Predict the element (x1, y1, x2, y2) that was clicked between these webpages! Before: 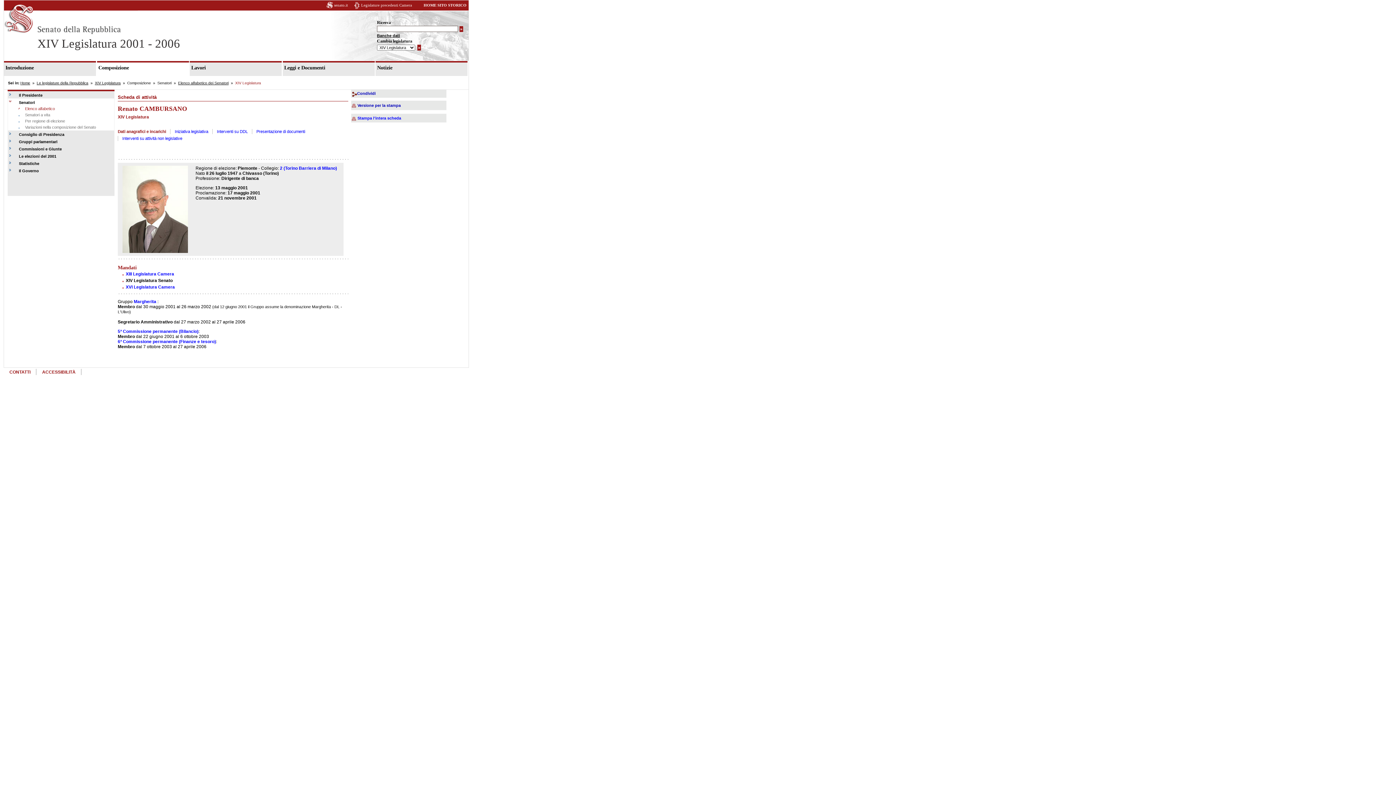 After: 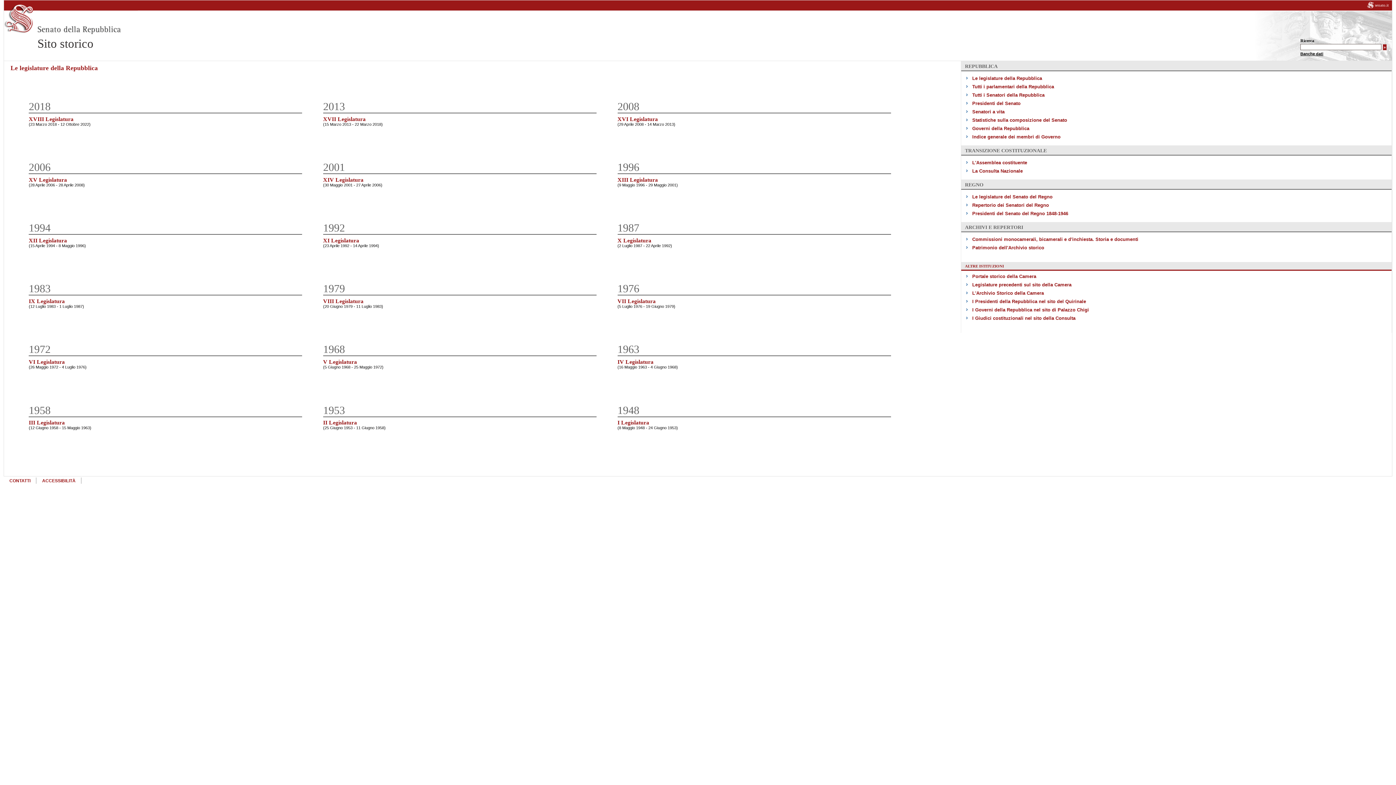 Action: bbox: (37, 37, 180, 50) label: XIV Legislatura 2001 - 2006